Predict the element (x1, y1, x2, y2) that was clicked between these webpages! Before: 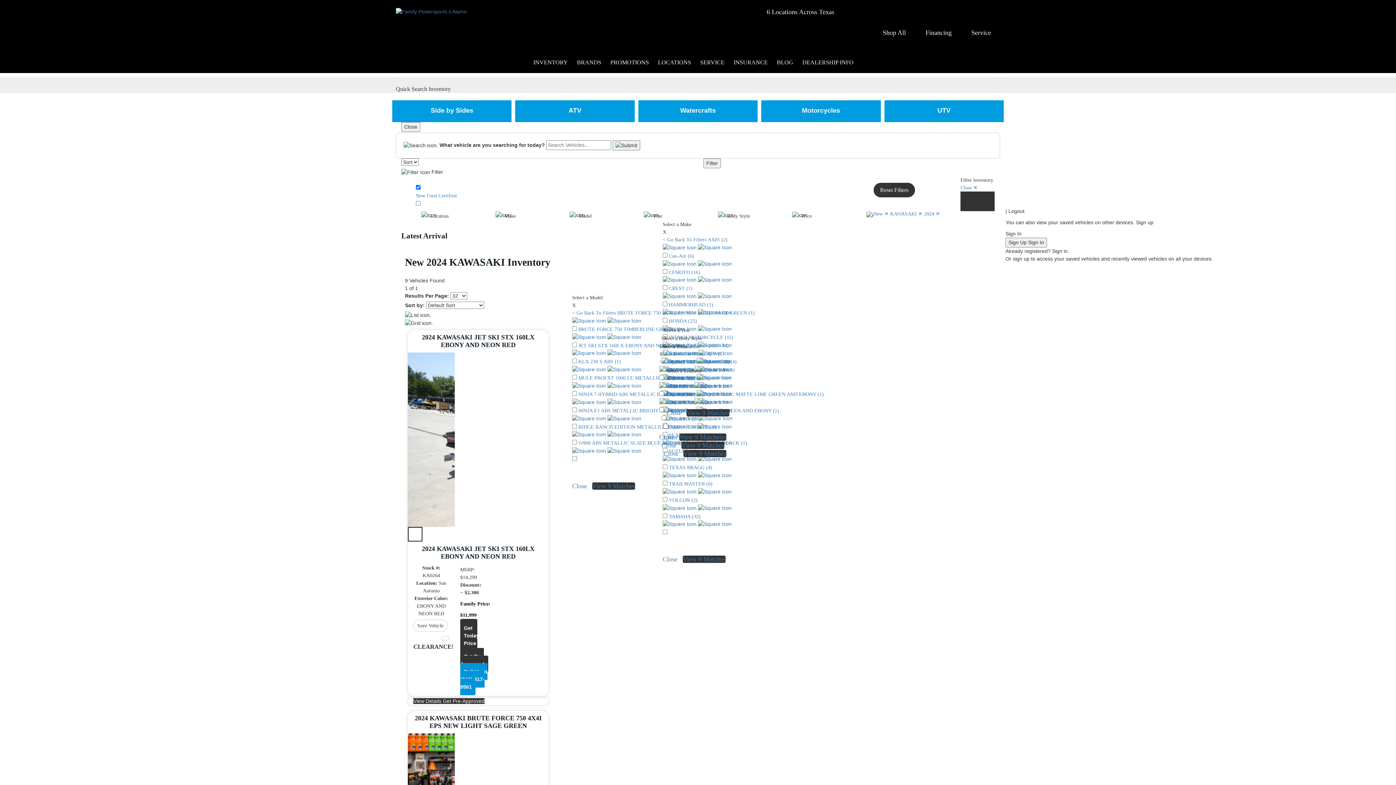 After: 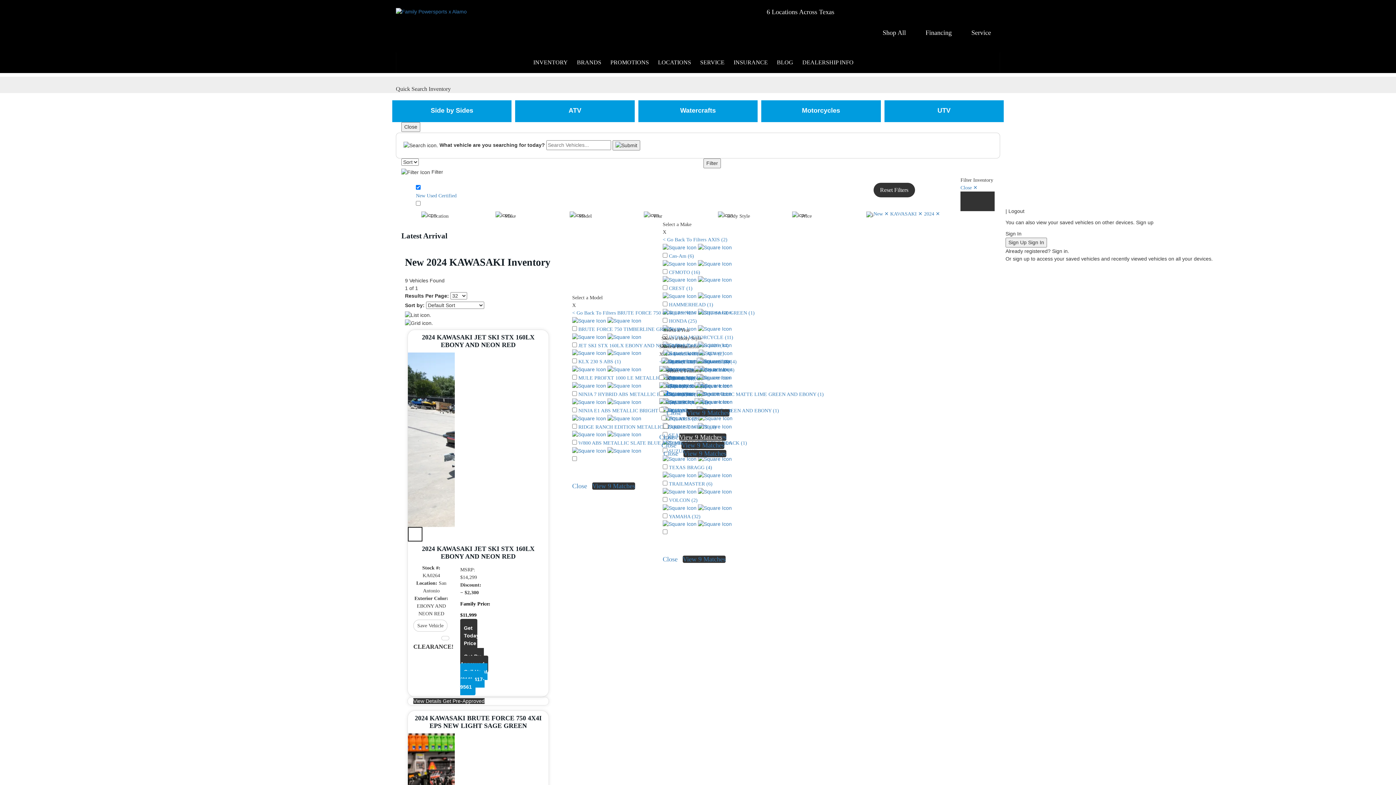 Action: label: View 9 Matches bbox: (679, 433, 722, 441)